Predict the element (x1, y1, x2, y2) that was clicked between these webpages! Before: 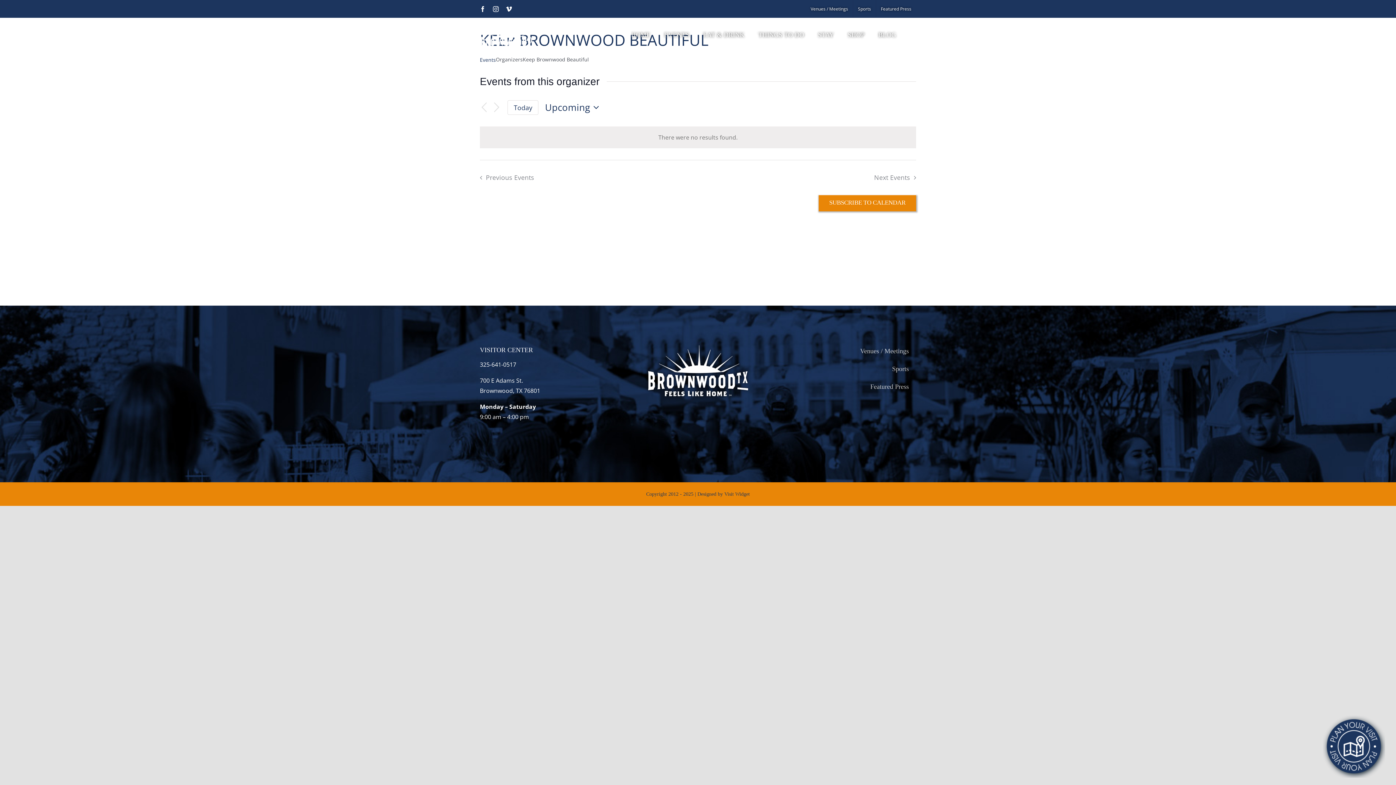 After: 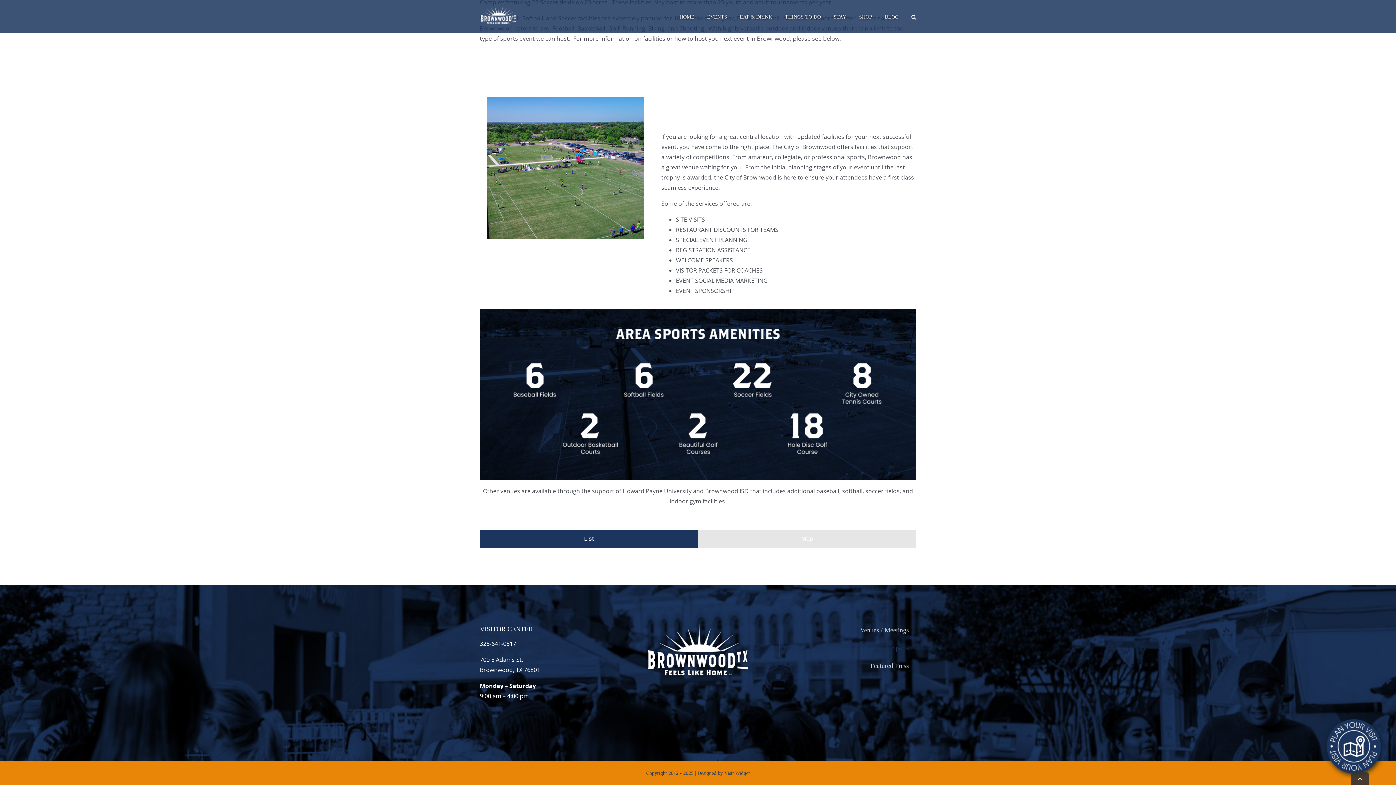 Action: label: Sports bbox: (853, 0, 876, 17)